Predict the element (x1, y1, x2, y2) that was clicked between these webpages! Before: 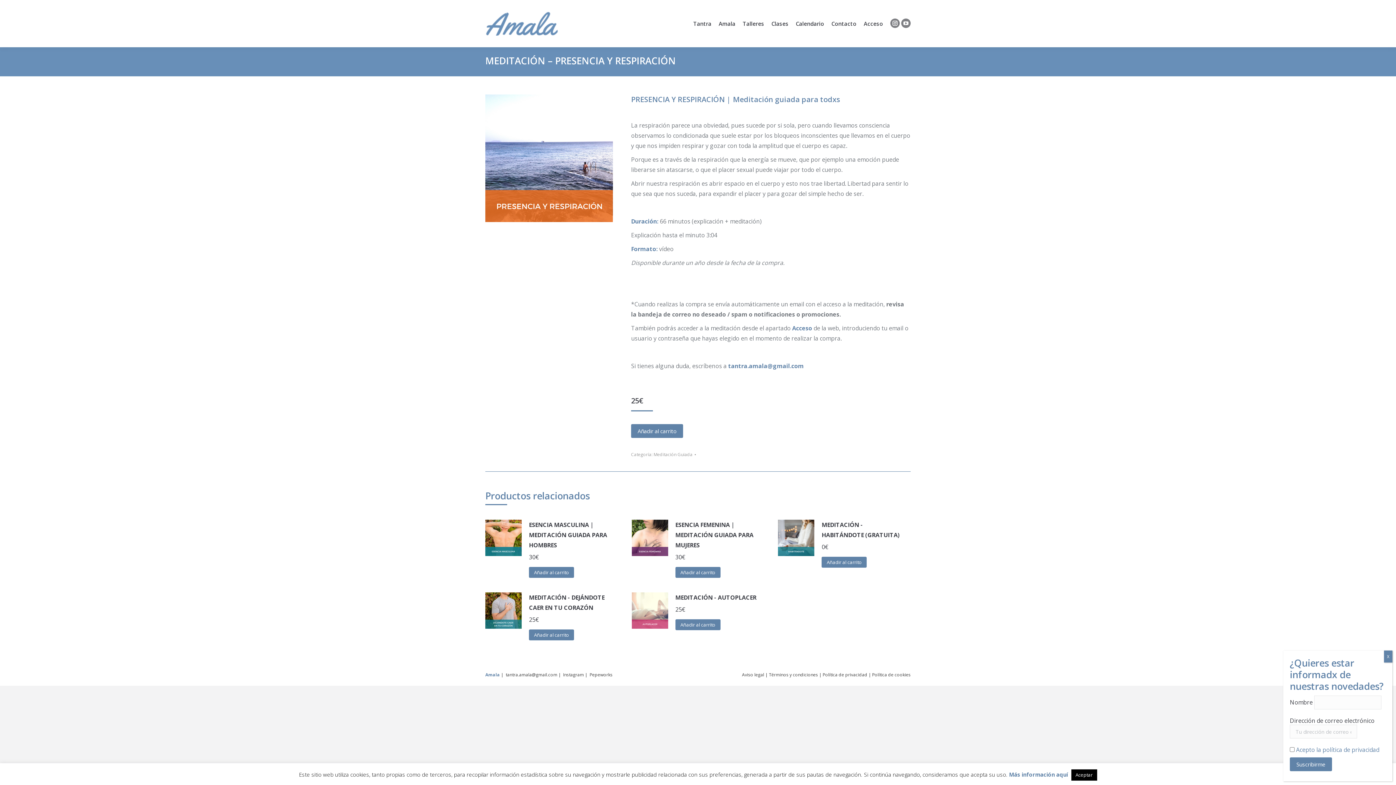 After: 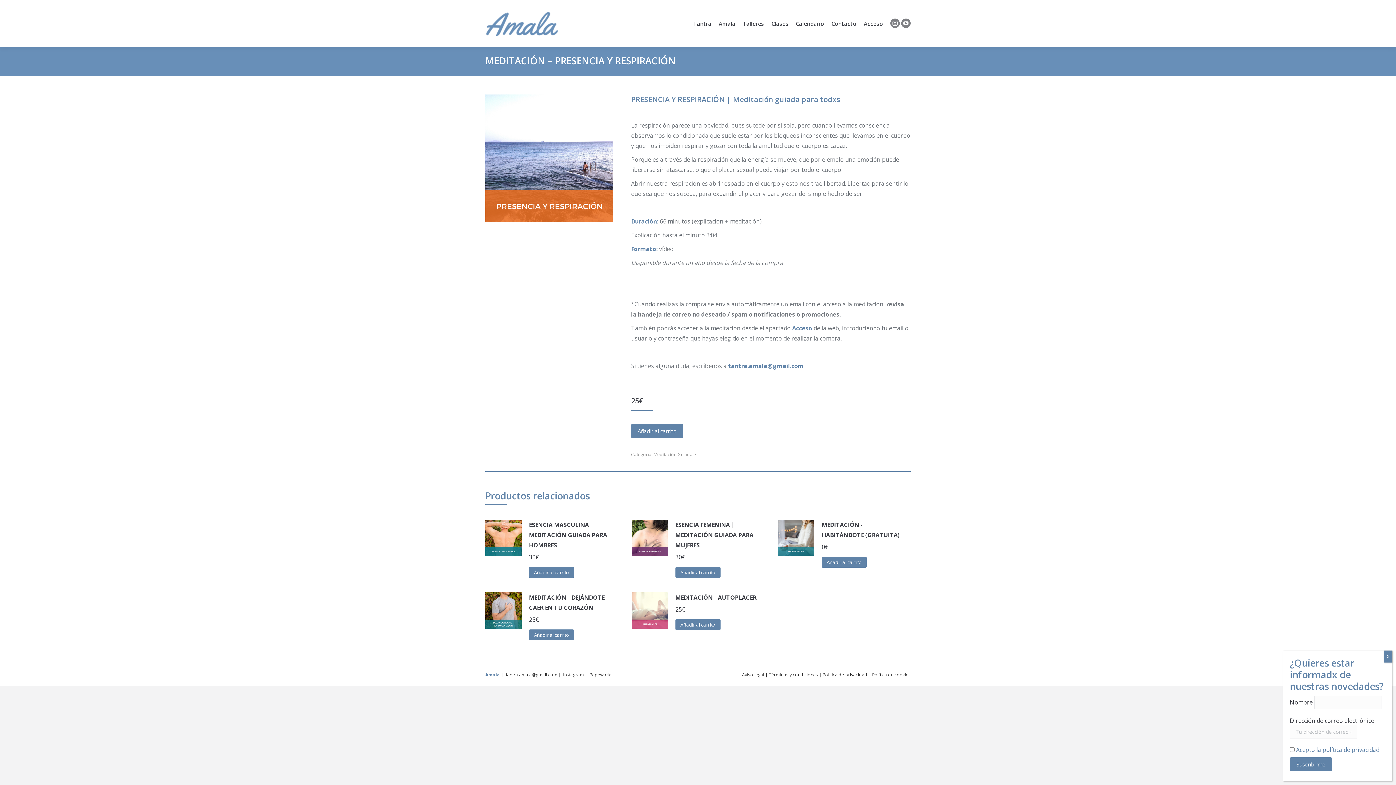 Action: label: Aceptar bbox: (1071, 769, 1097, 781)